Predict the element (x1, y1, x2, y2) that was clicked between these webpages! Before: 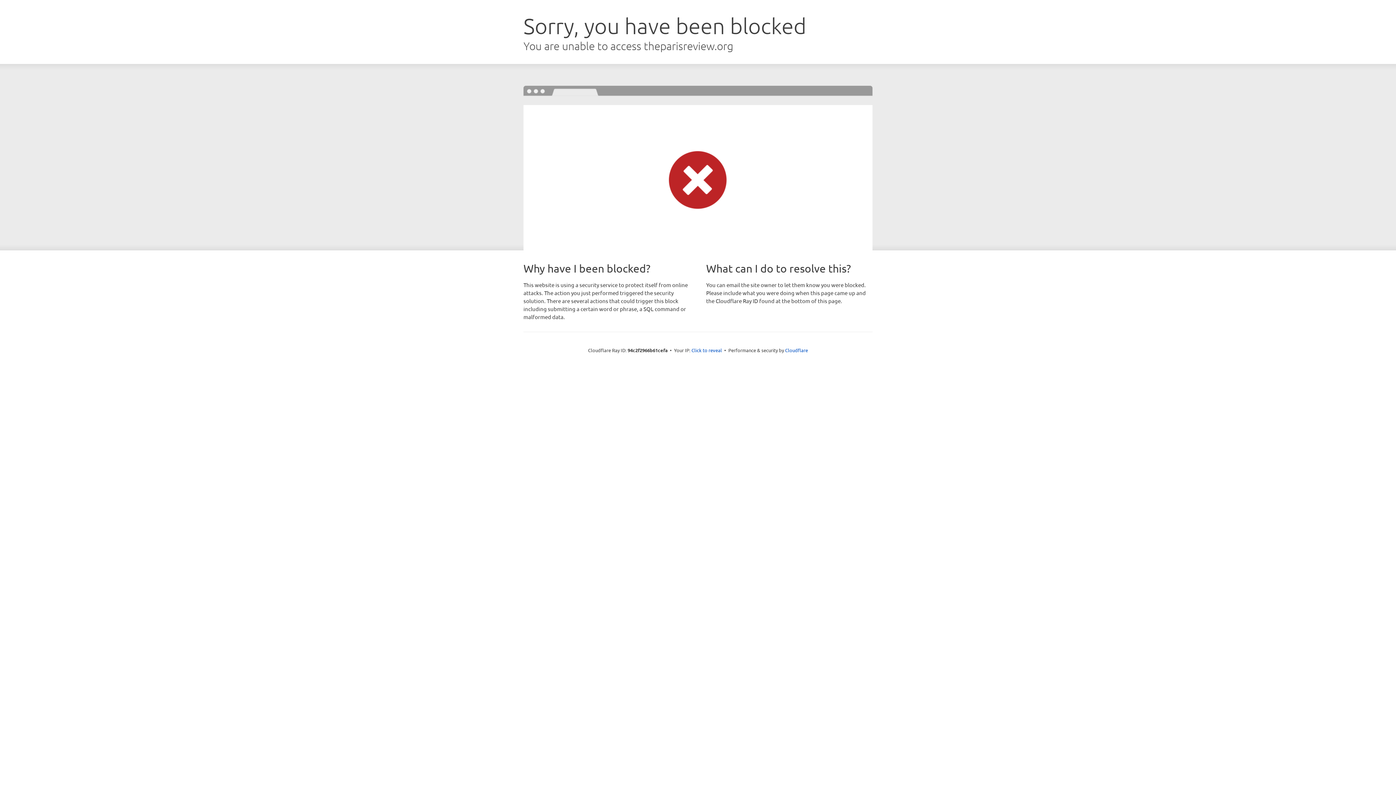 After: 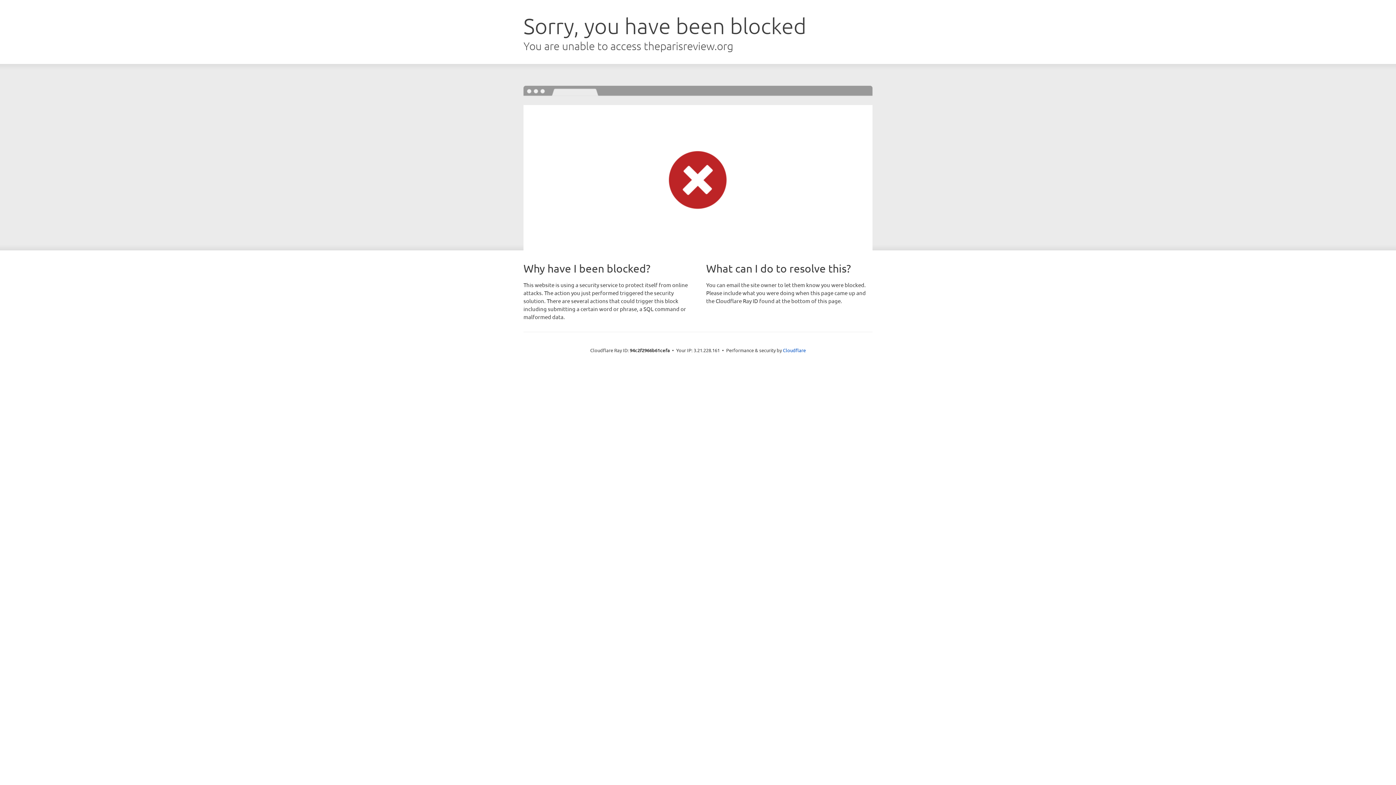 Action: label: Click to reveal bbox: (691, 346, 722, 353)